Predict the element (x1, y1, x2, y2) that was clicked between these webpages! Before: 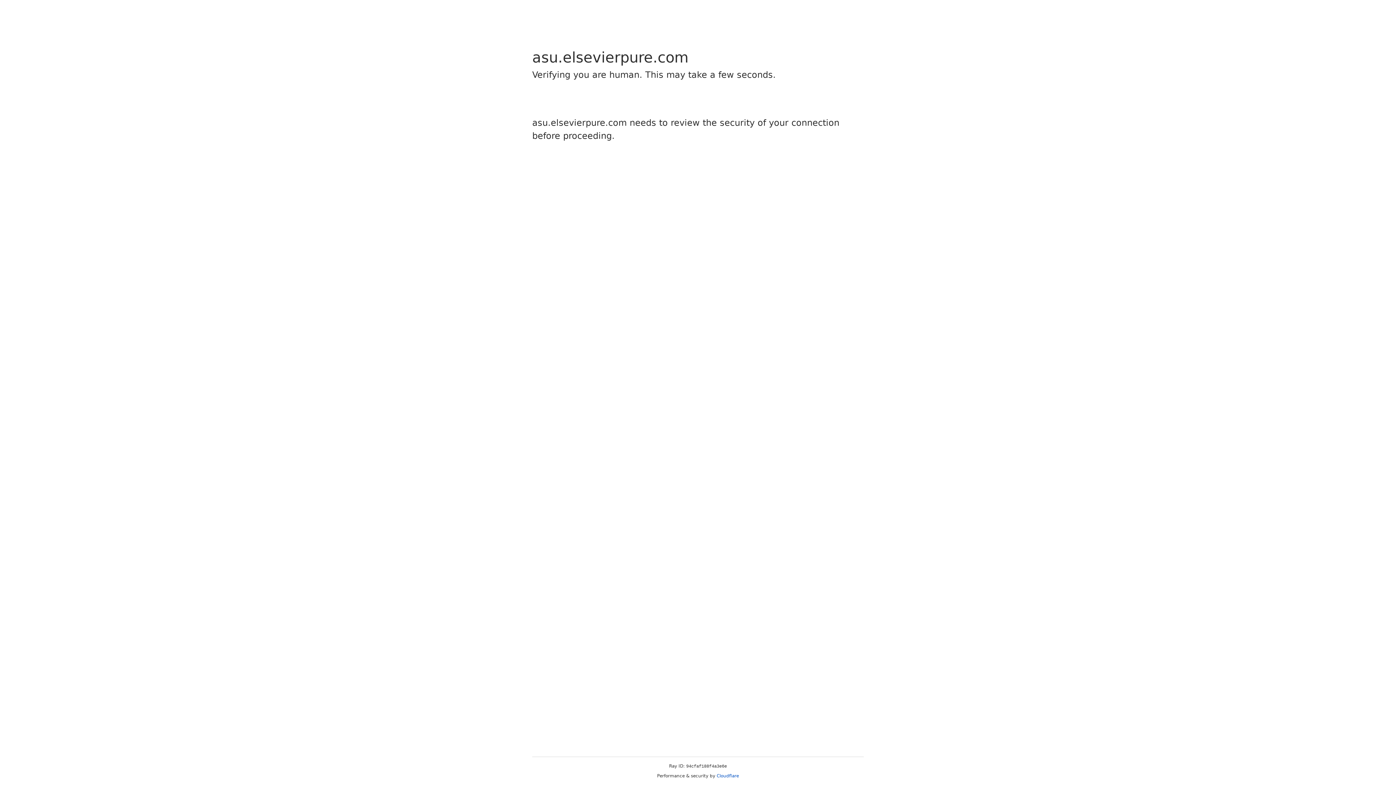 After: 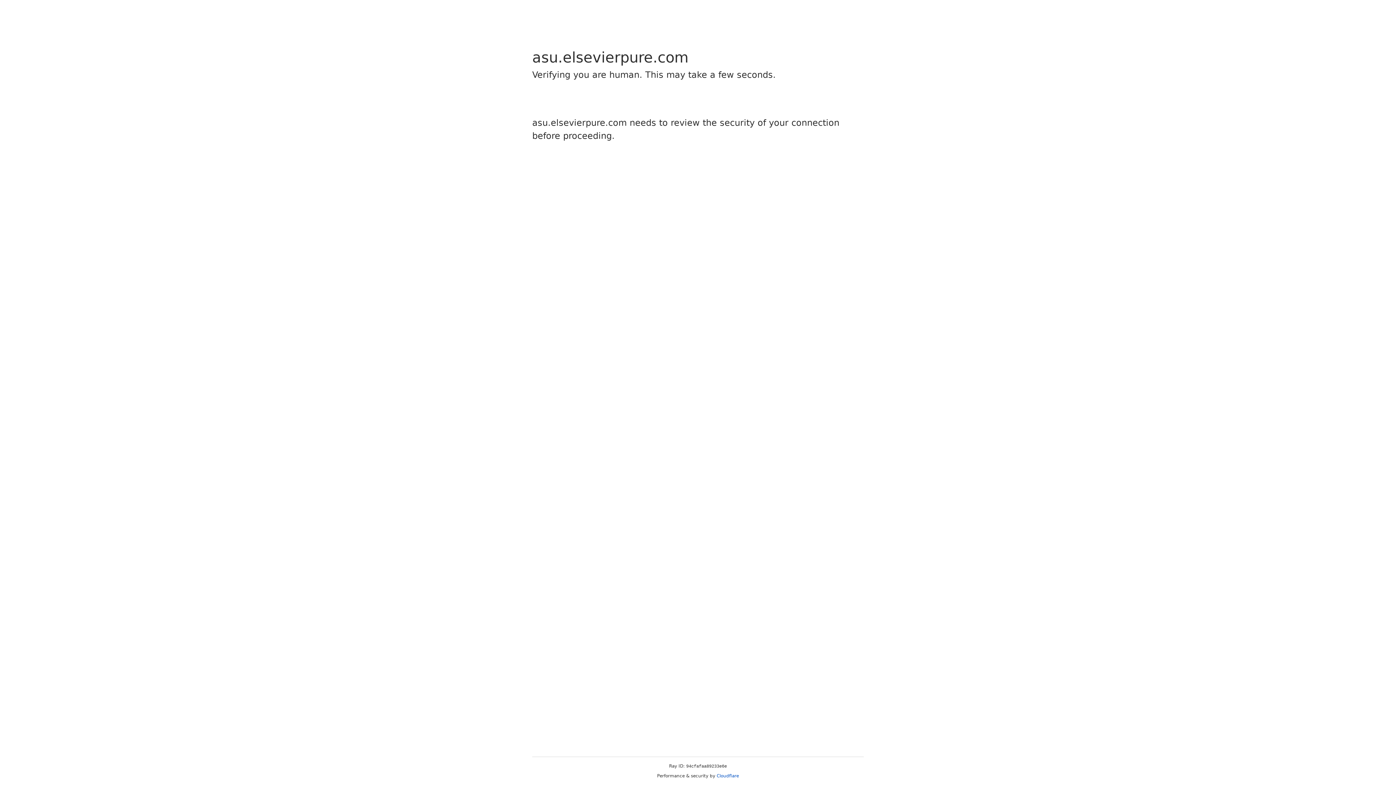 Action: label: Cloudflare bbox: (716, 773, 739, 778)